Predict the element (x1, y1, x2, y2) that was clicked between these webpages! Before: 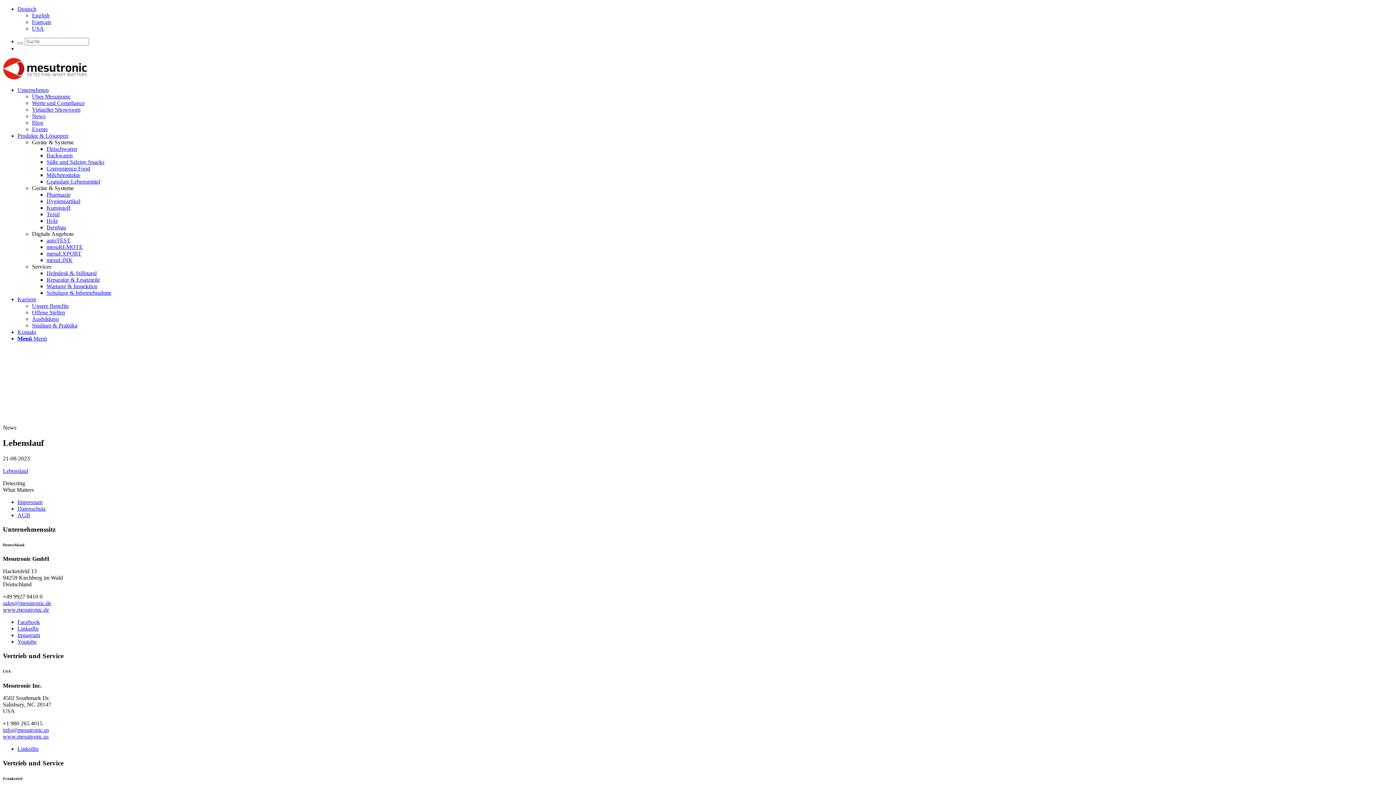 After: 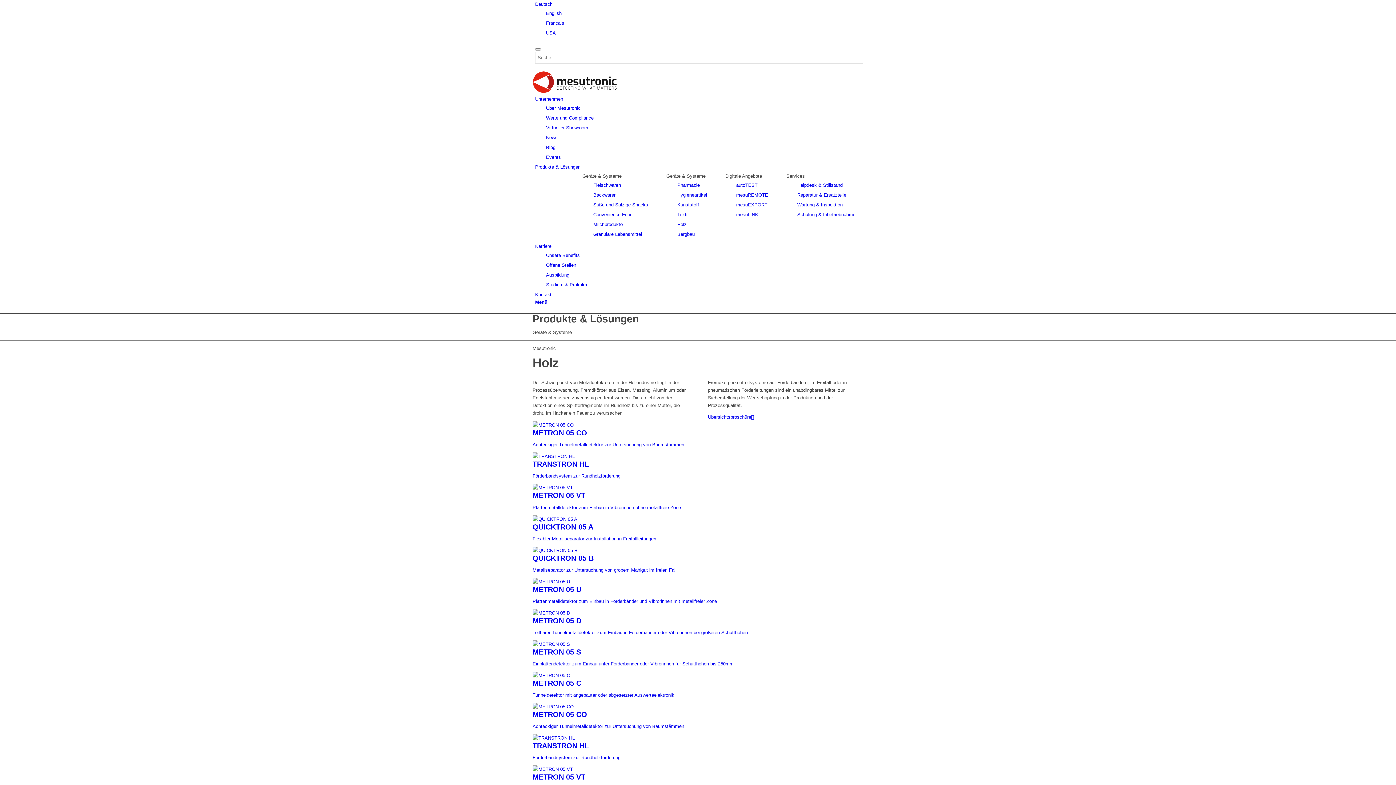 Action: bbox: (46, 217, 57, 224) label: Holz